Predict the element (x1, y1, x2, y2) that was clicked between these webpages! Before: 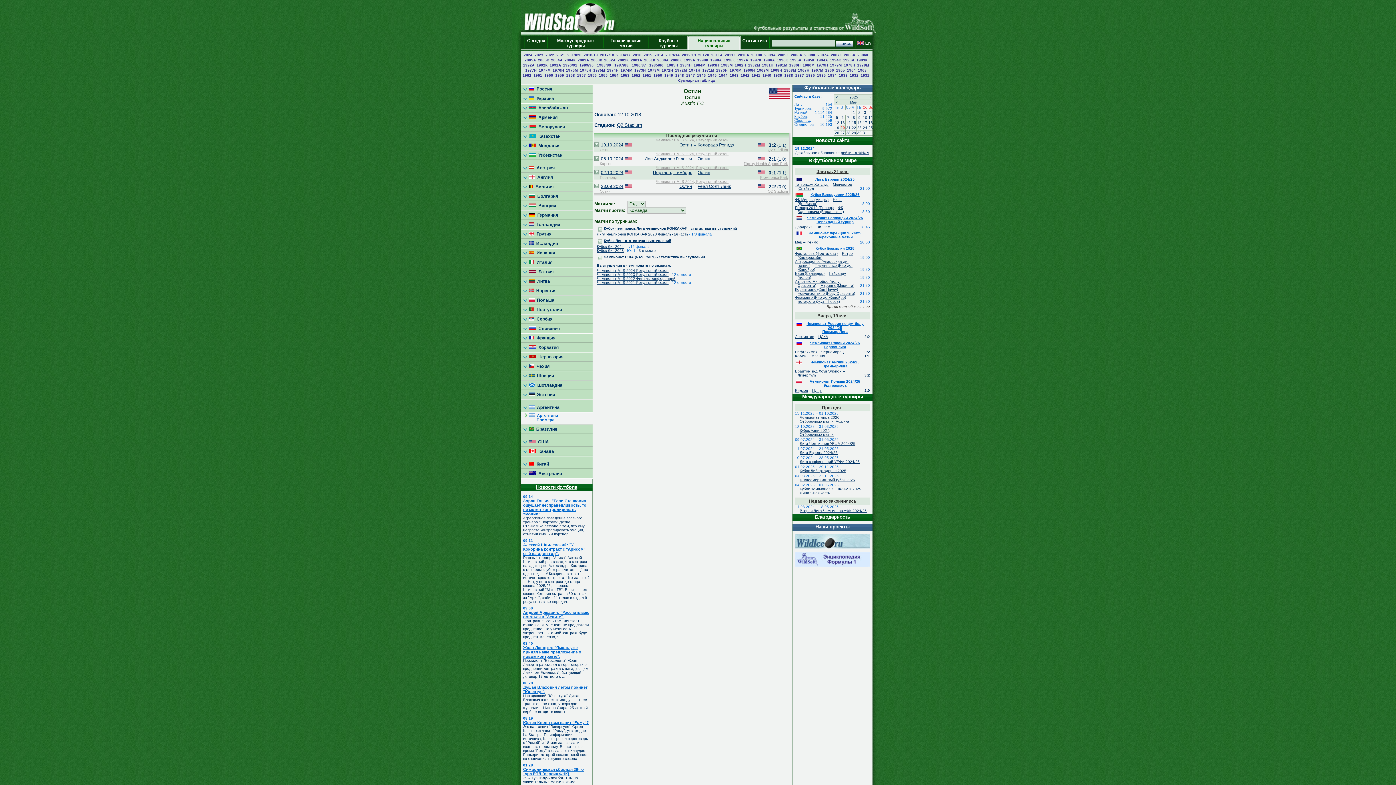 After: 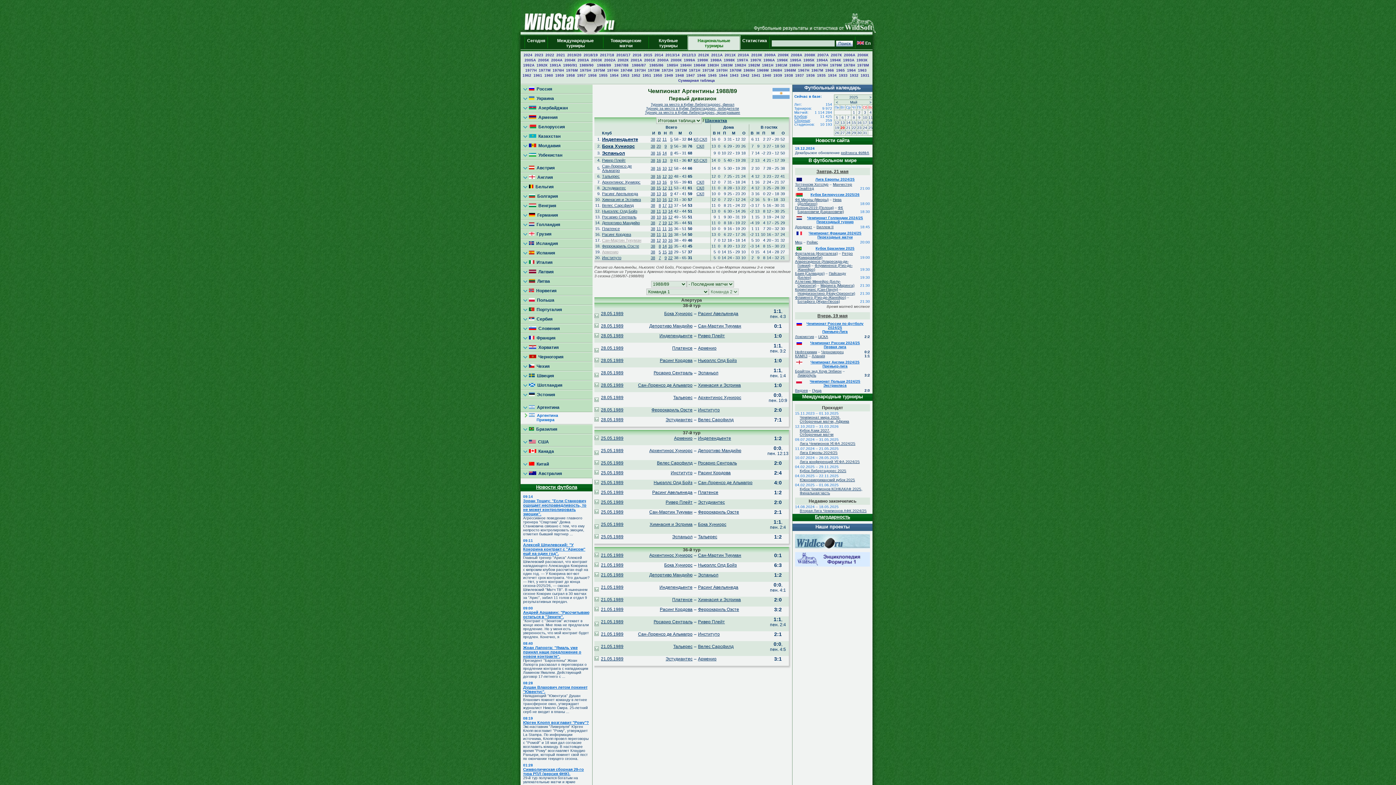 Action: label: 1988/89  bbox: (597, 63, 612, 67)